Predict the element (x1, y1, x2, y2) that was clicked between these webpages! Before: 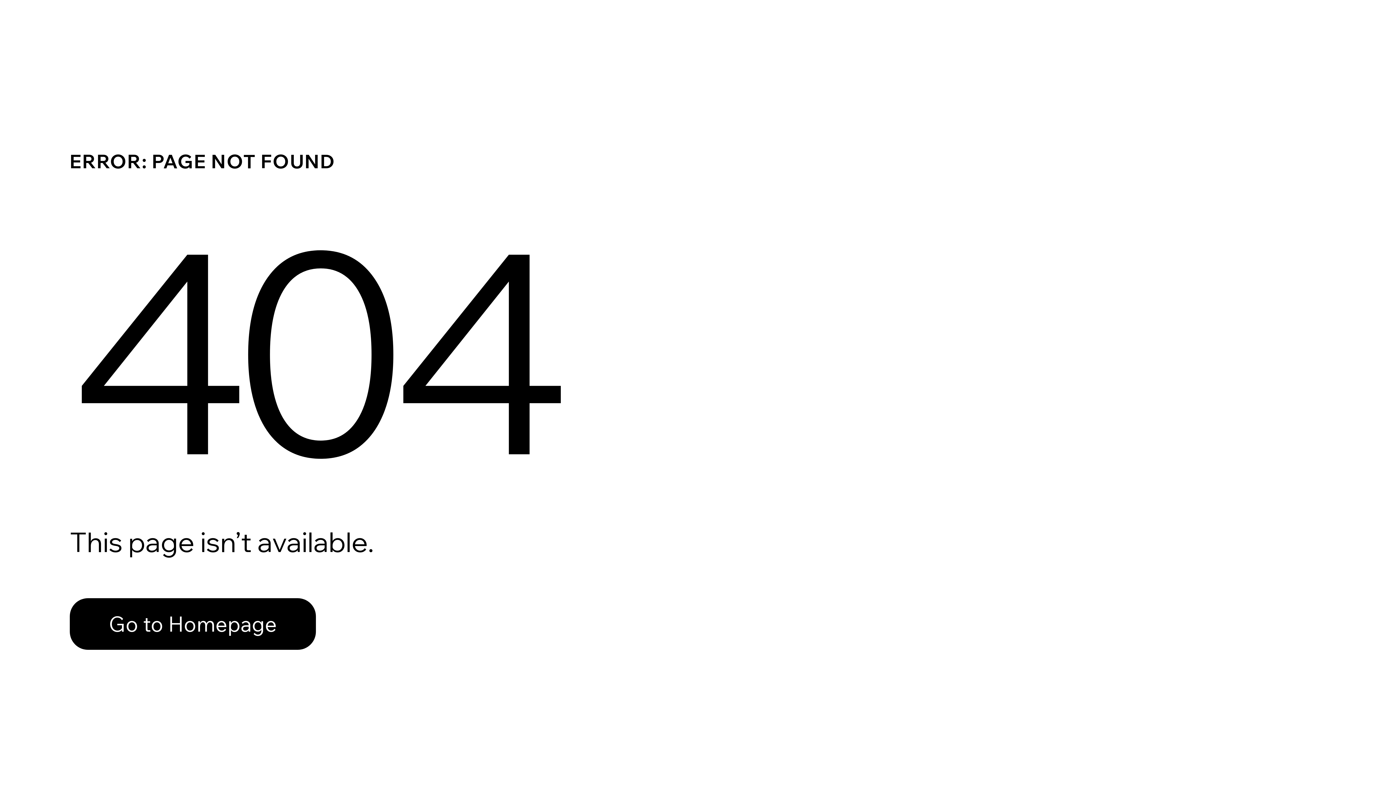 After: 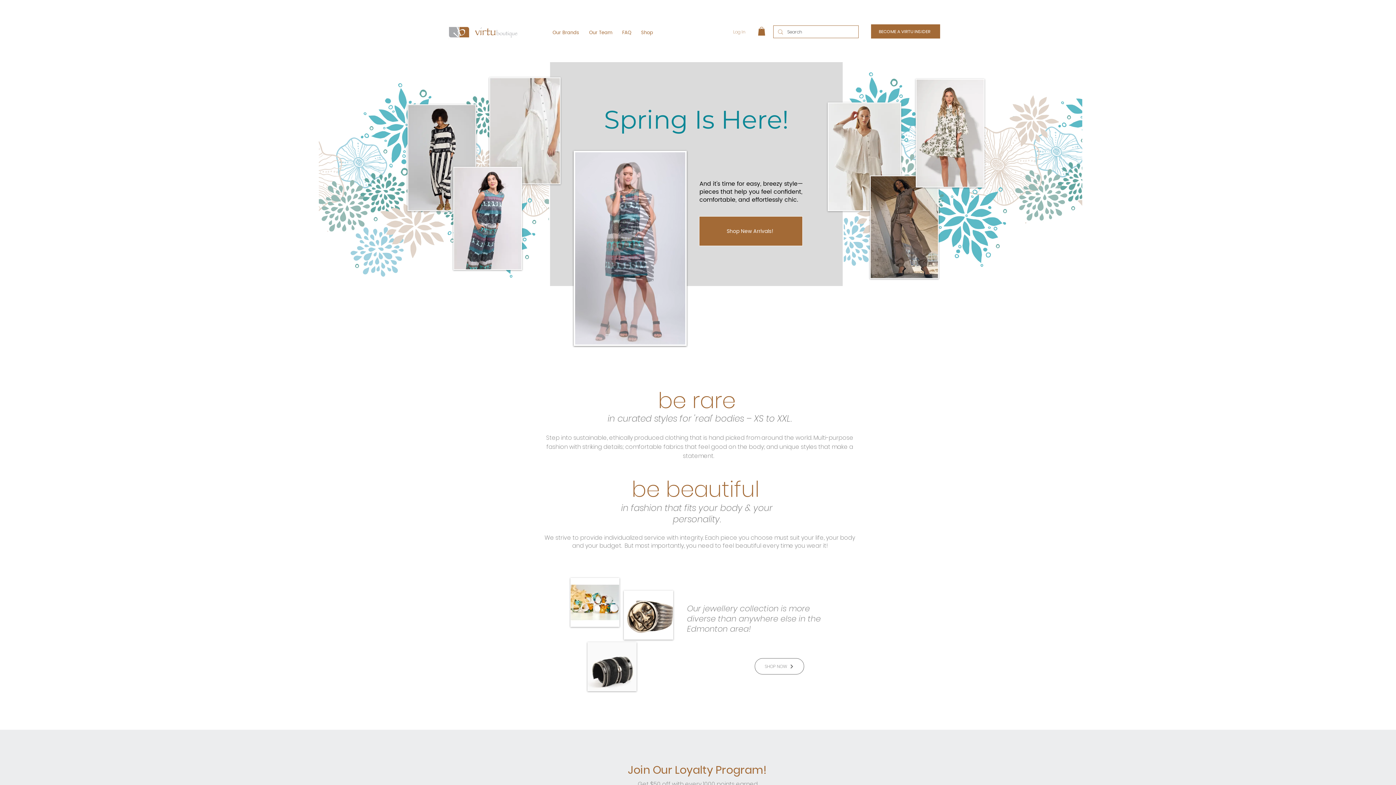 Action: label: Go to Homepage bbox: (69, 598, 316, 650)